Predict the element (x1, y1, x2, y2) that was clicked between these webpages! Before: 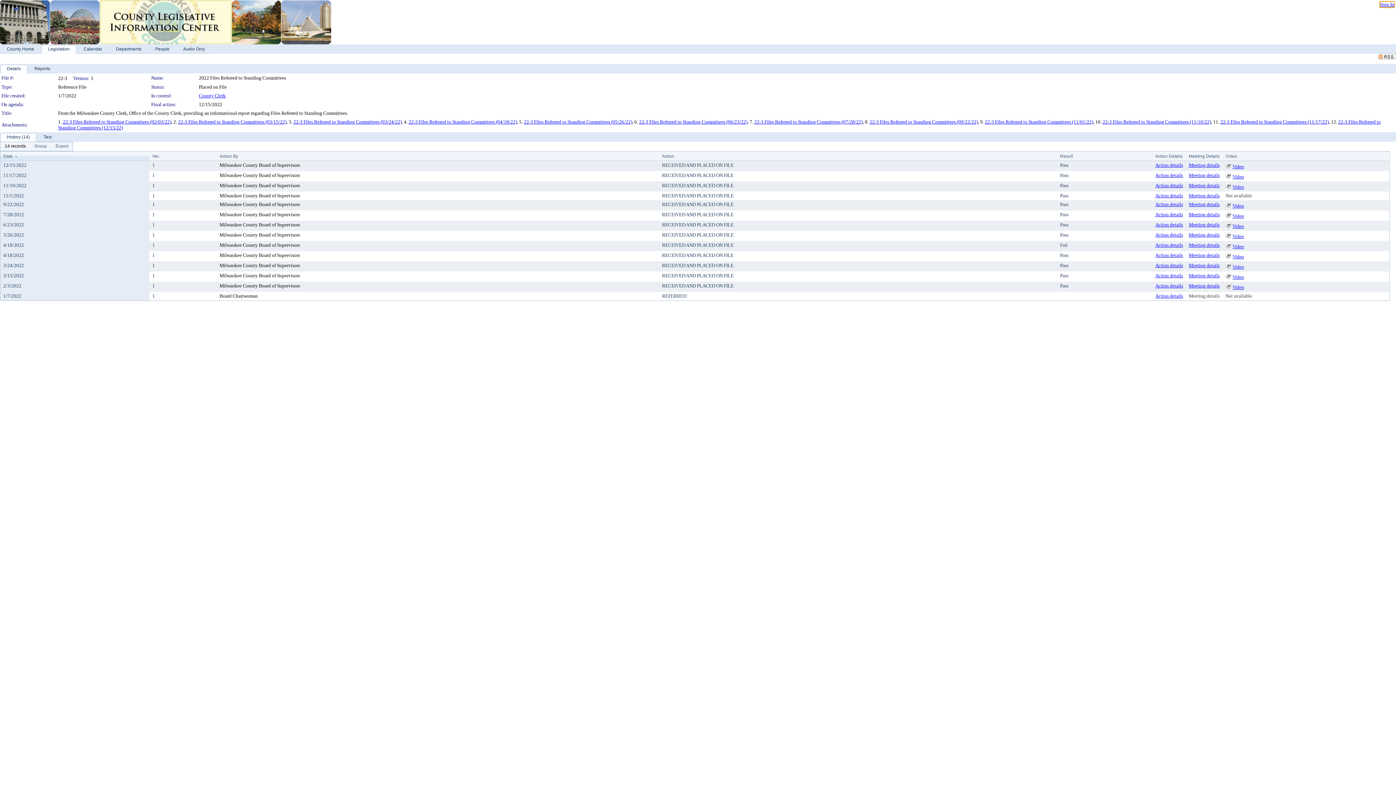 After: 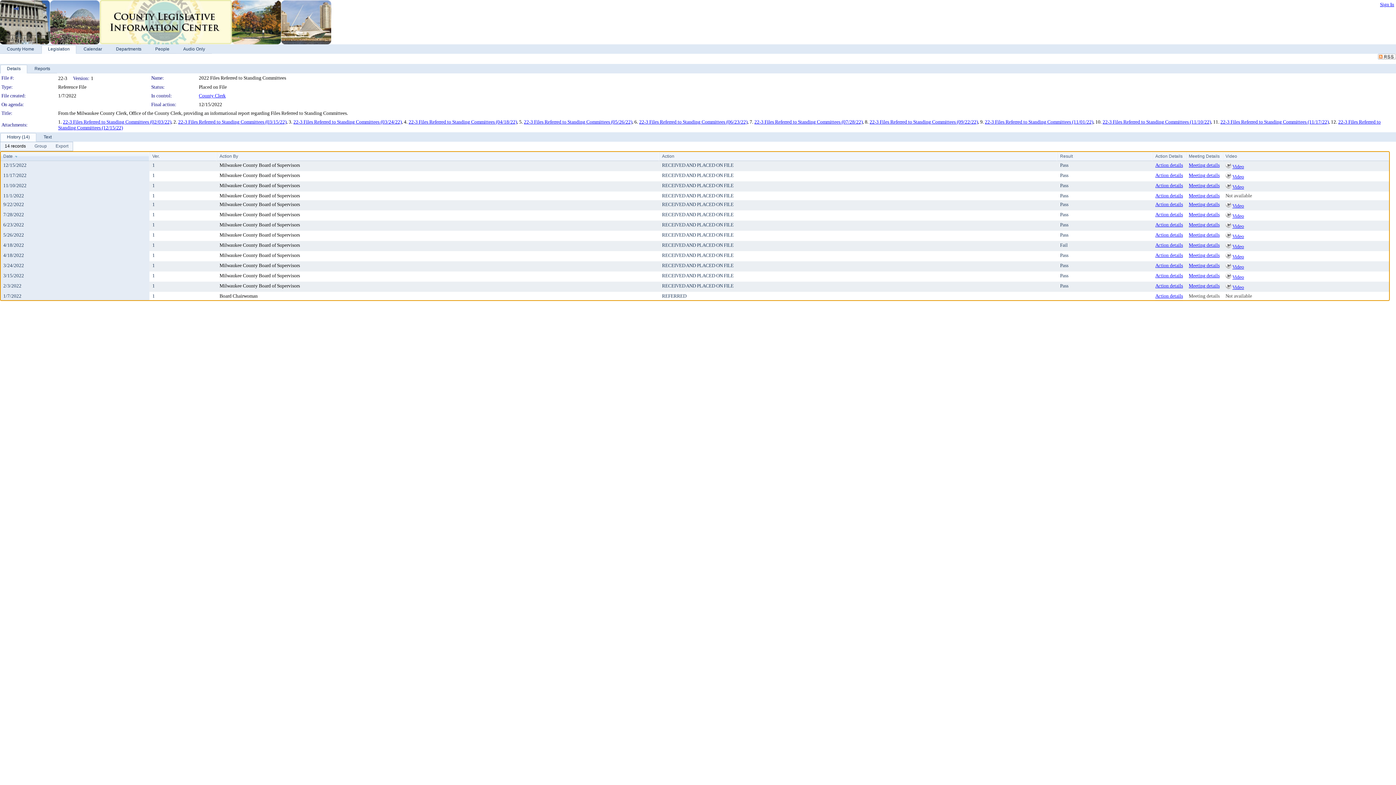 Action: bbox: (1225, 293, 1252, 298) label: Not available